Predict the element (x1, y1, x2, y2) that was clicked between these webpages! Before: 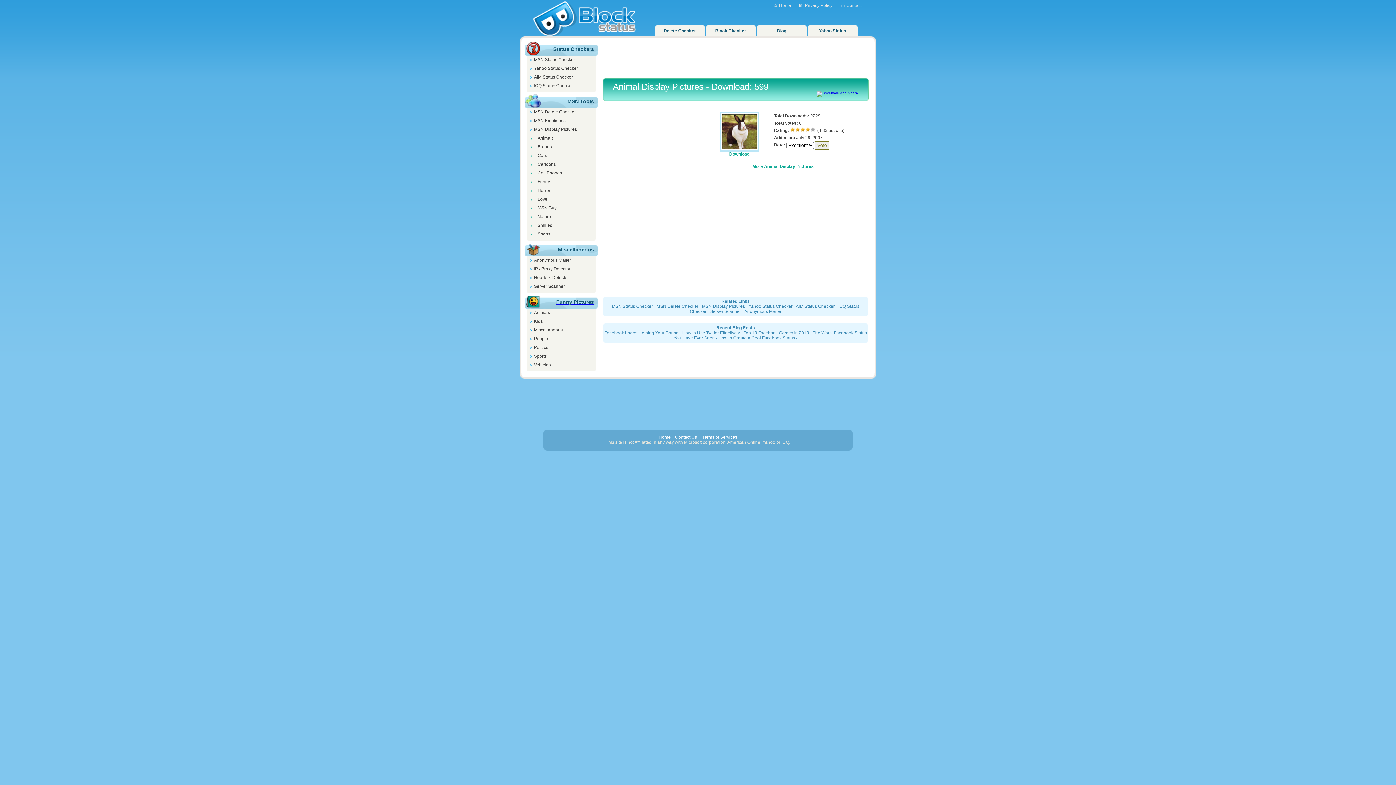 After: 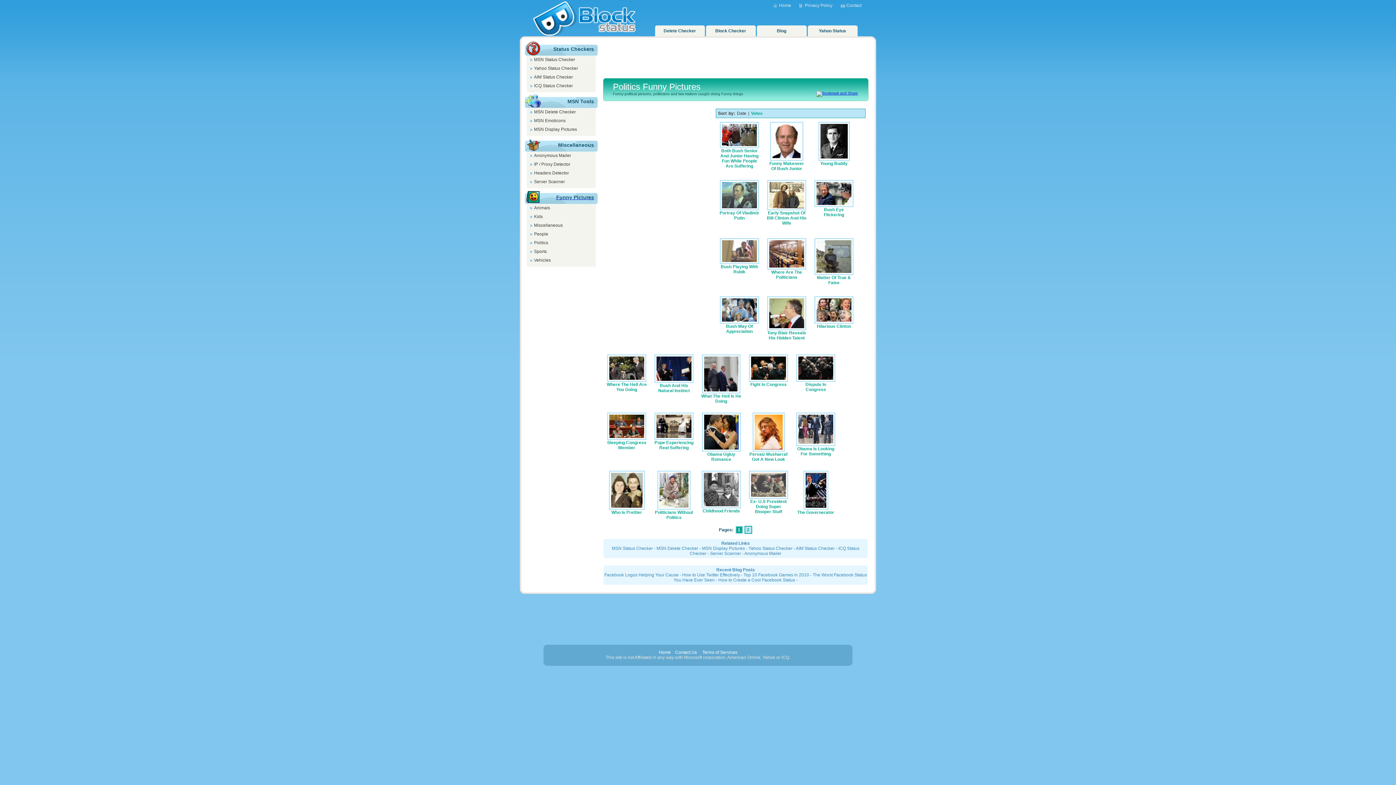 Action: bbox: (526, 343, 596, 352) label: Politics